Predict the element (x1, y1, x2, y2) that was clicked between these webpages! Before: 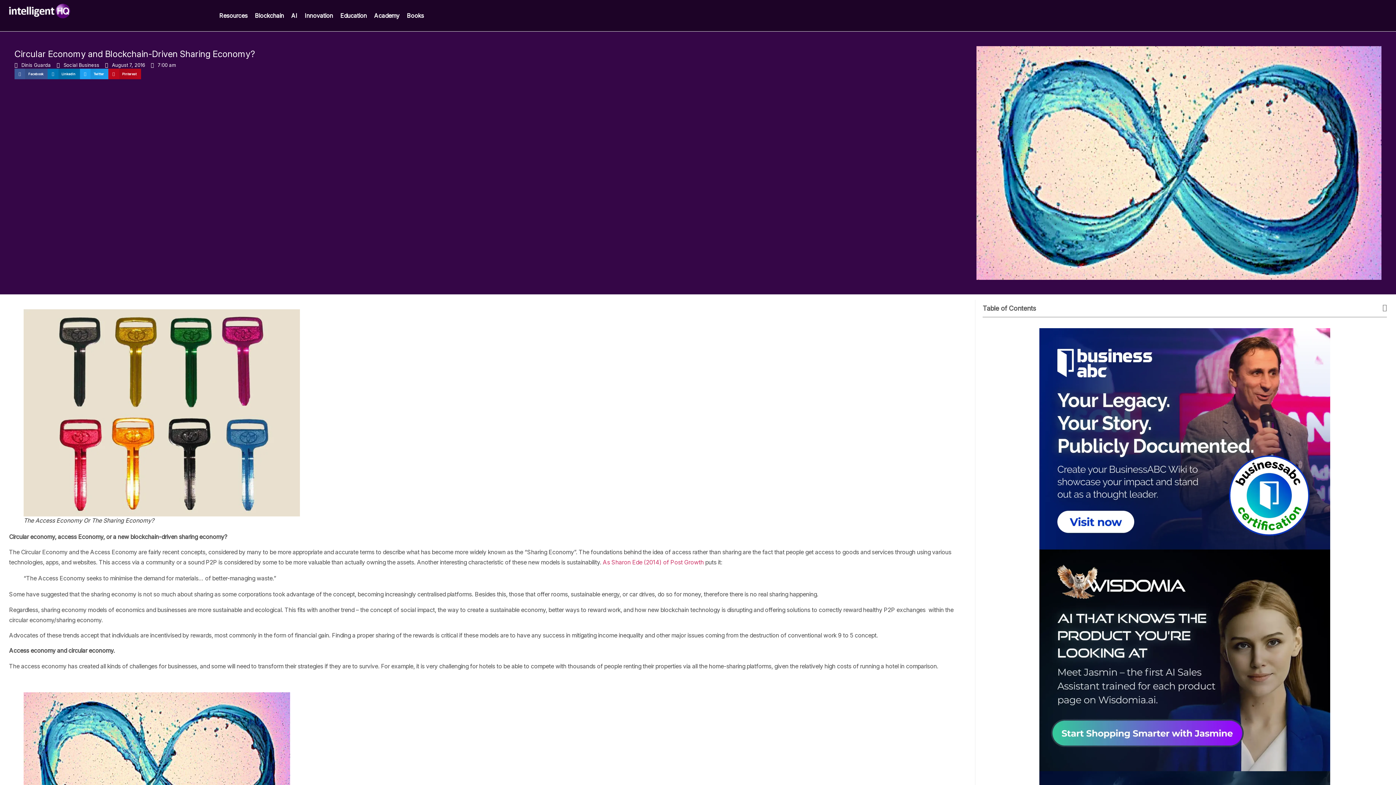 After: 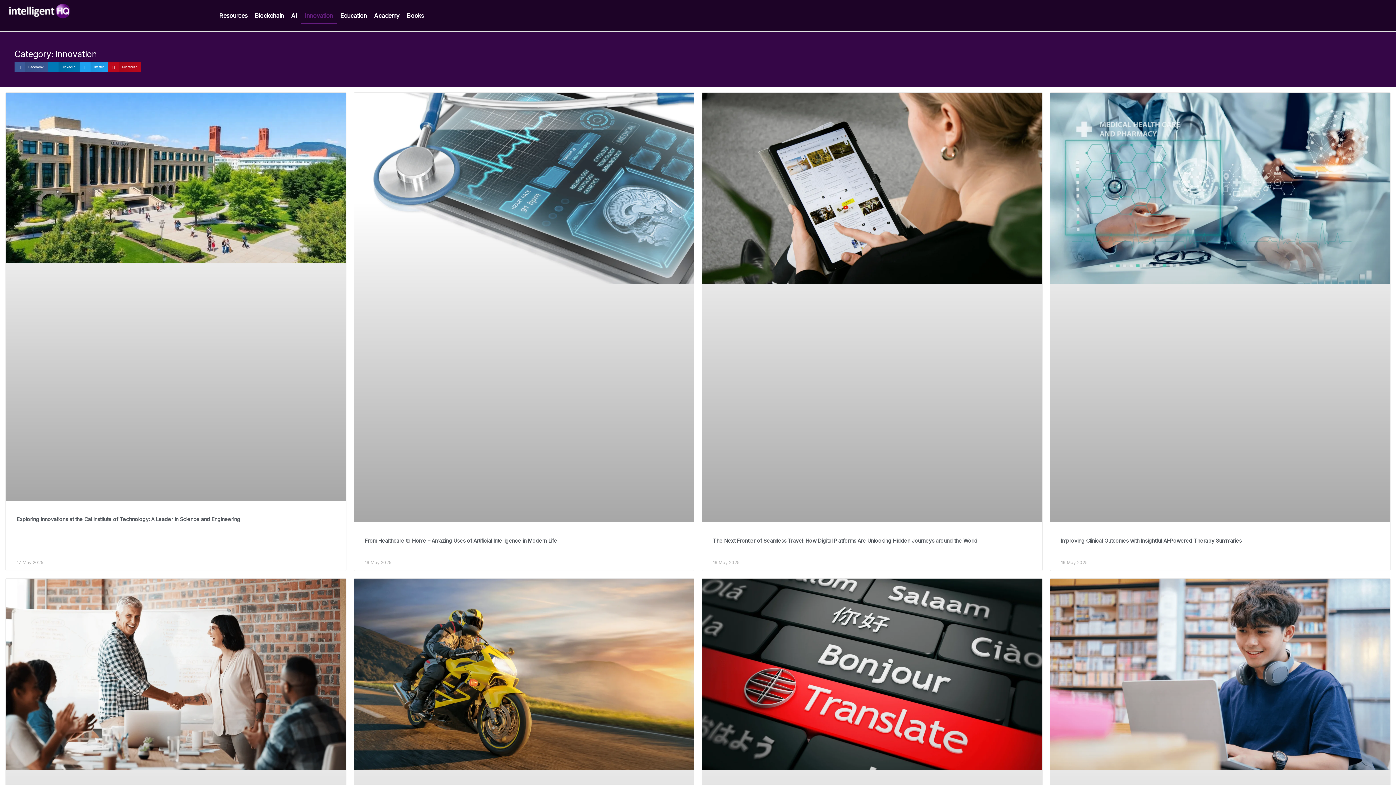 Action: label: Innovation bbox: (301, 7, 336, 24)